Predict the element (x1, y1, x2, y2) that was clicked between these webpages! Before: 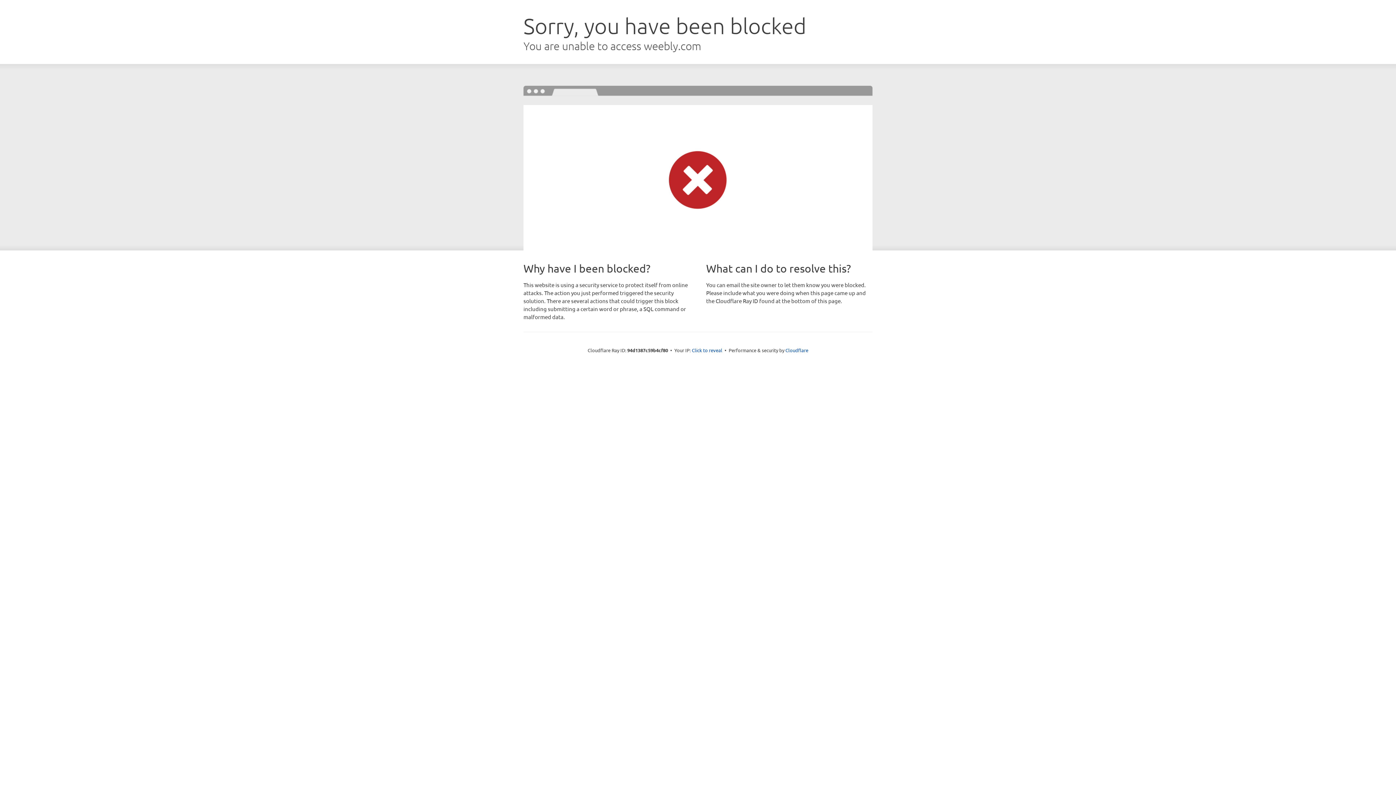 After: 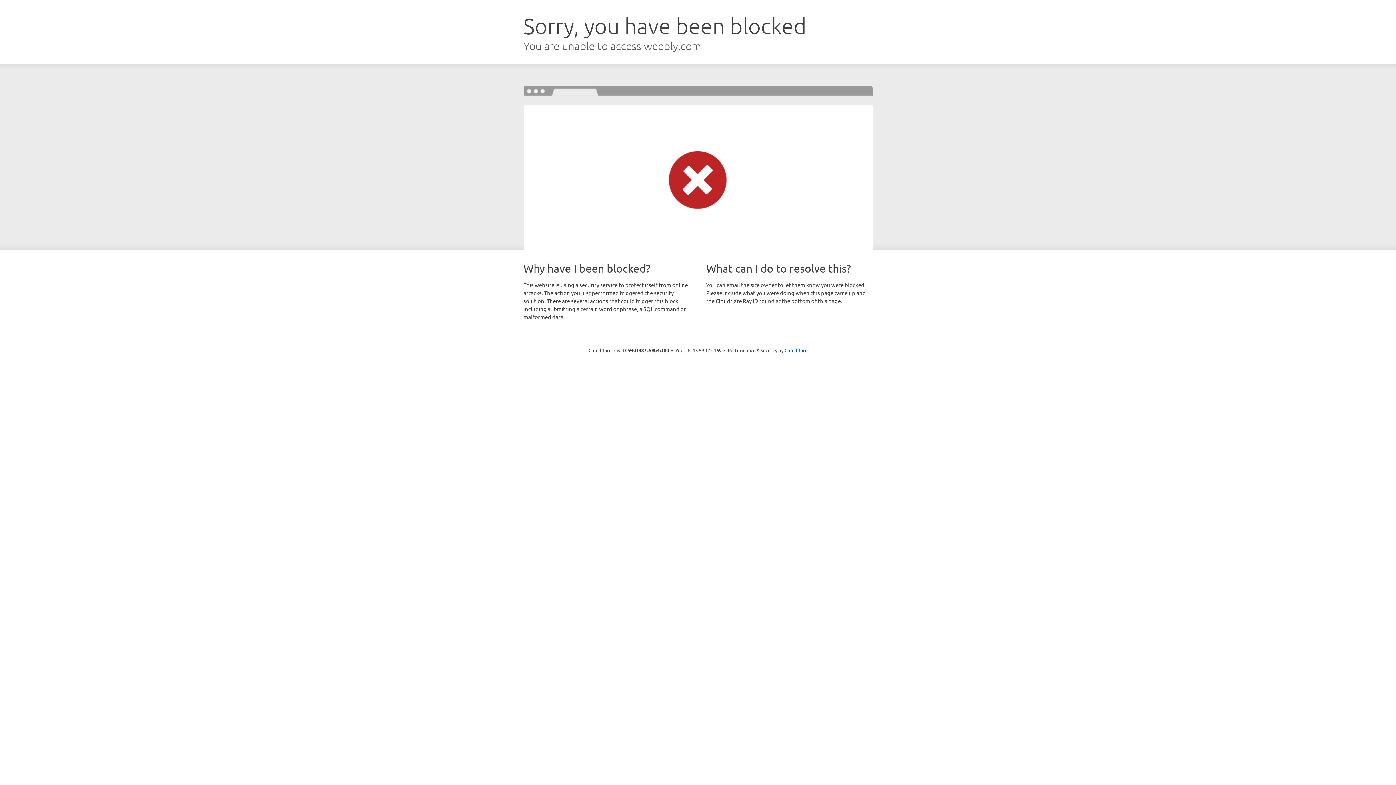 Action: bbox: (692, 346, 722, 353) label: Click to reveal